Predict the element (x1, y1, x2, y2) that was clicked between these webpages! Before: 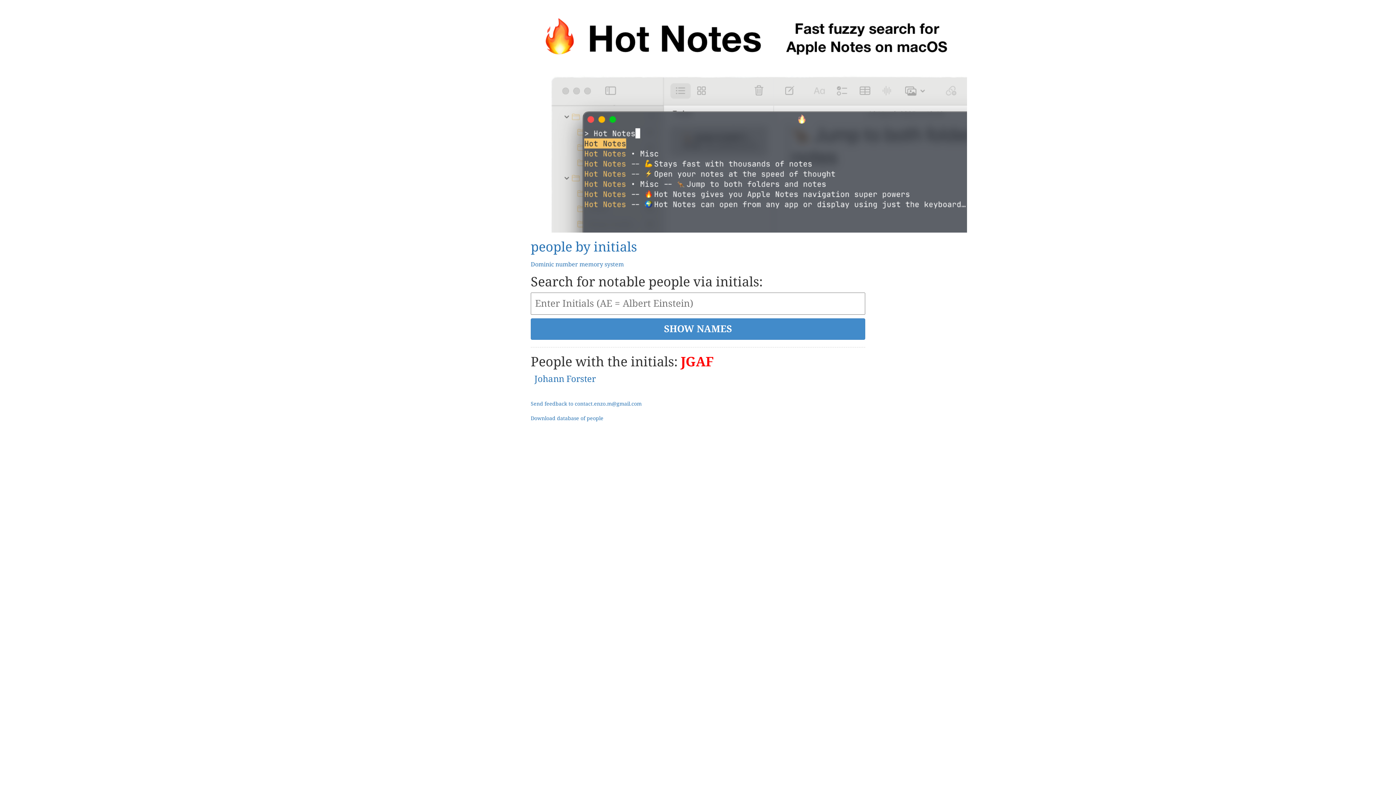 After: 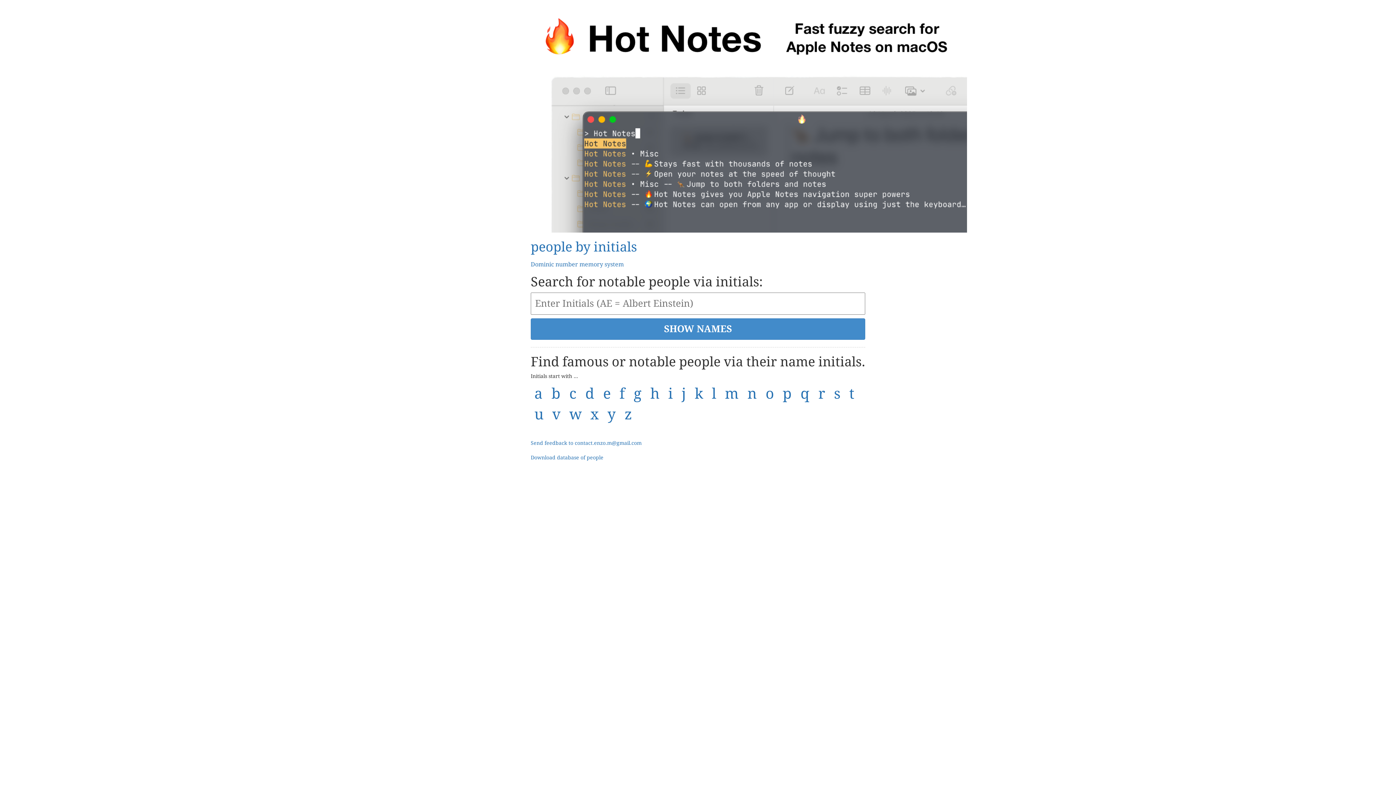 Action: bbox: (530, 239, 637, 254) label: people by initials